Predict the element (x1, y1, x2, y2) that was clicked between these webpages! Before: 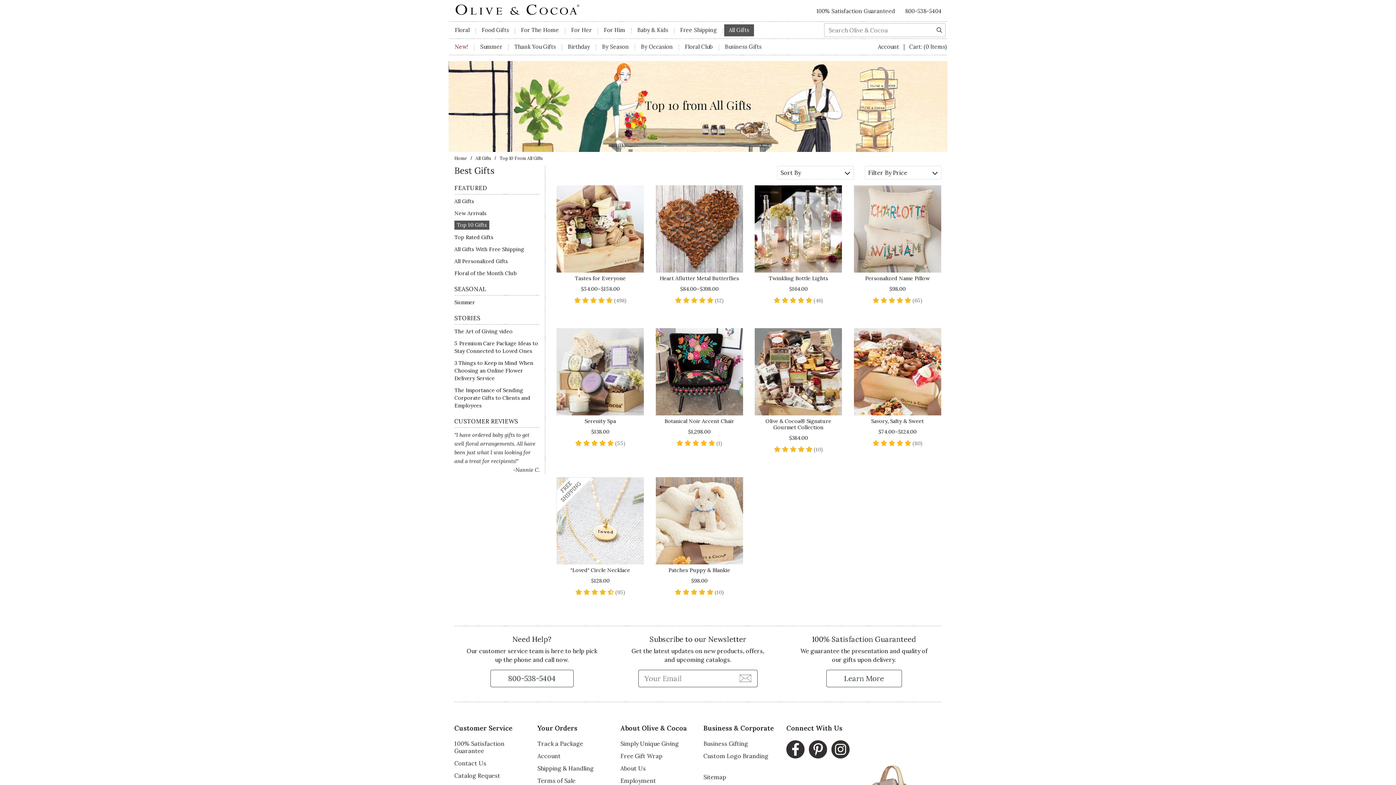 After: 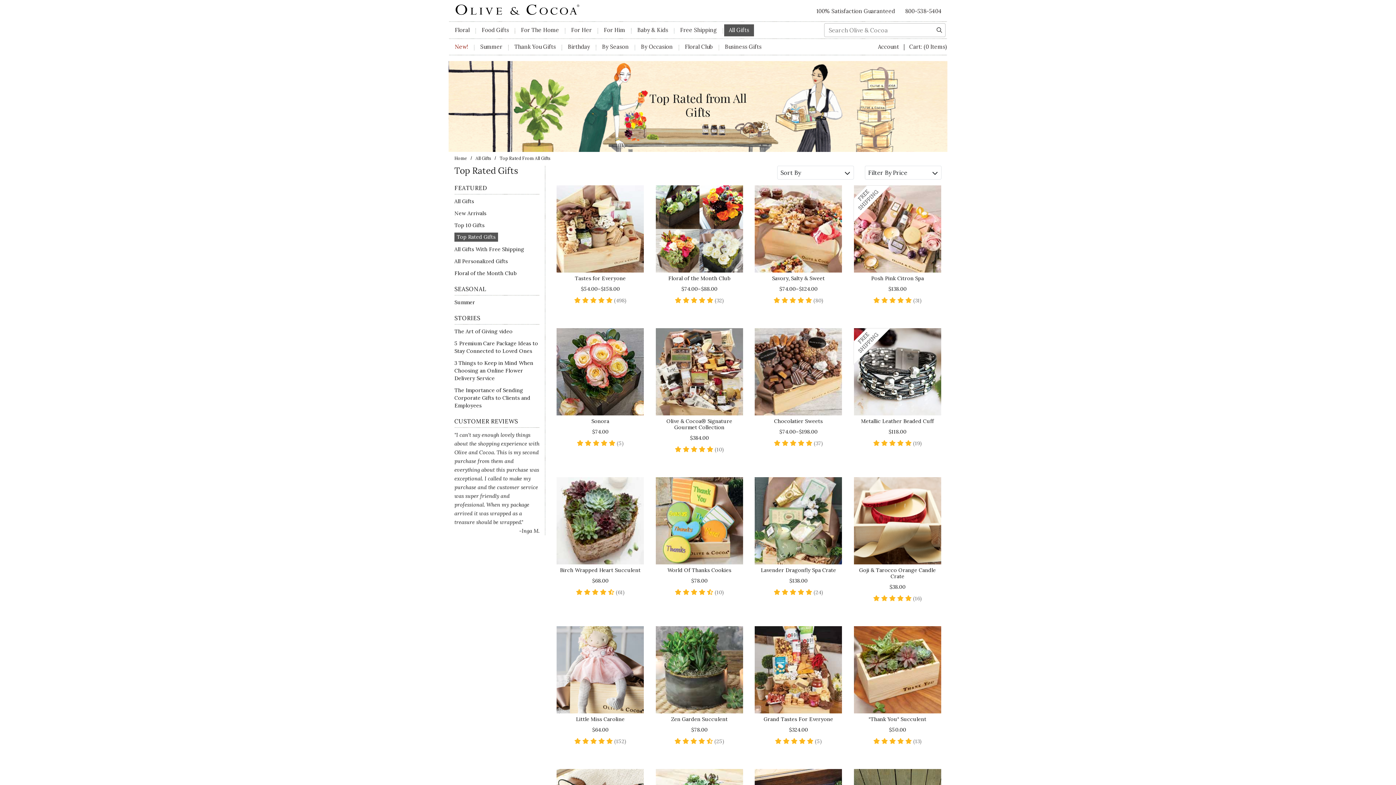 Action: label: Top Rated Gifts - Best Gifts bbox: (454, 234, 493, 240)